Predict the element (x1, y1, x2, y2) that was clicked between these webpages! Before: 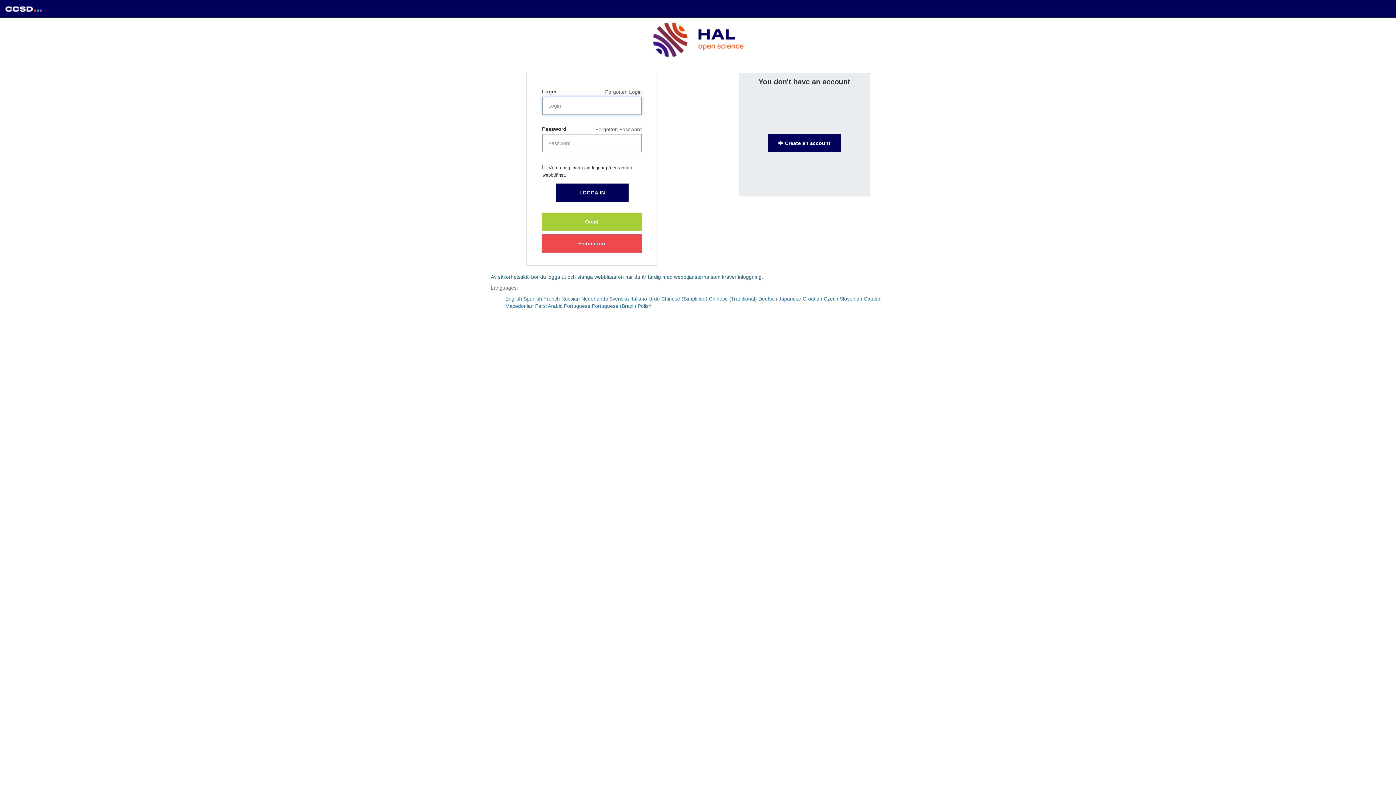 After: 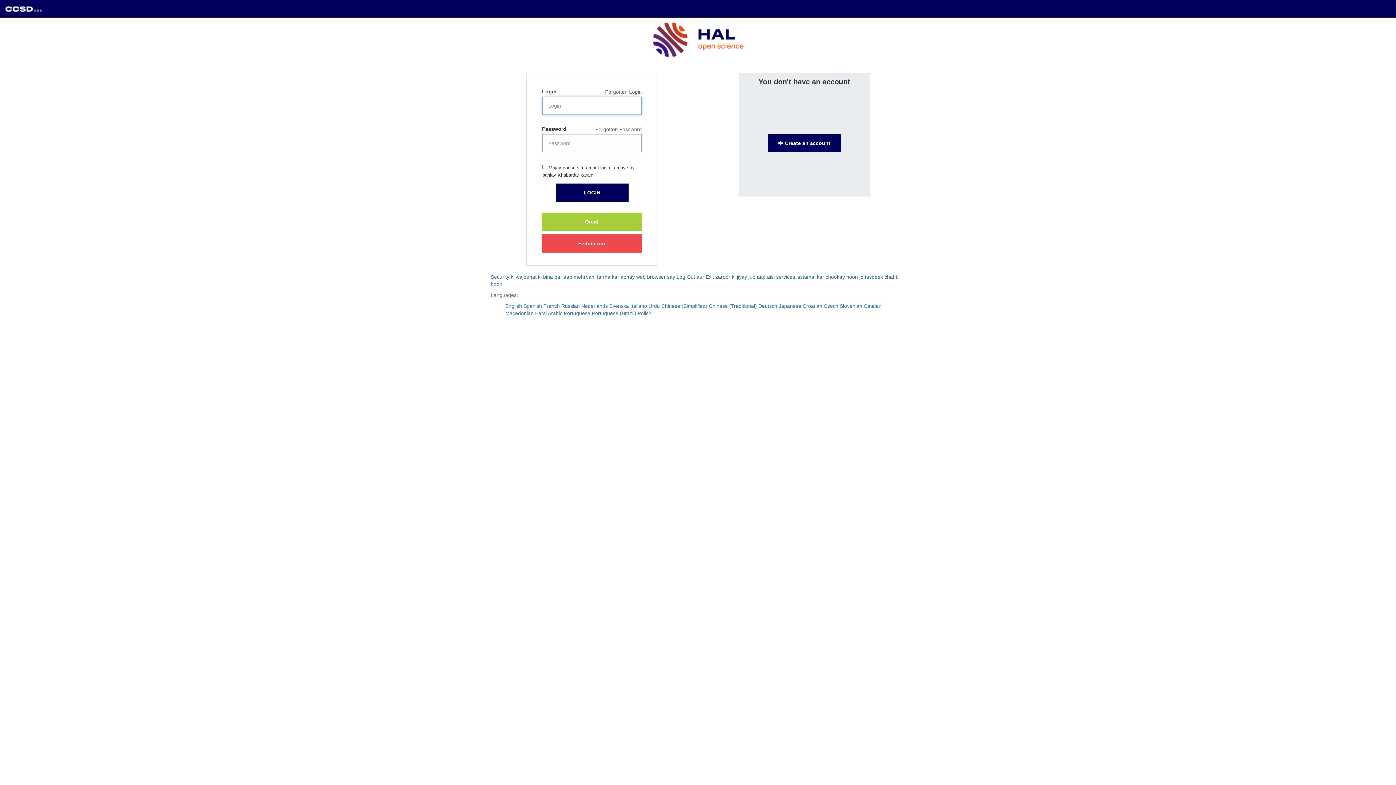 Action: label: Urdu bbox: (648, 296, 660, 301)